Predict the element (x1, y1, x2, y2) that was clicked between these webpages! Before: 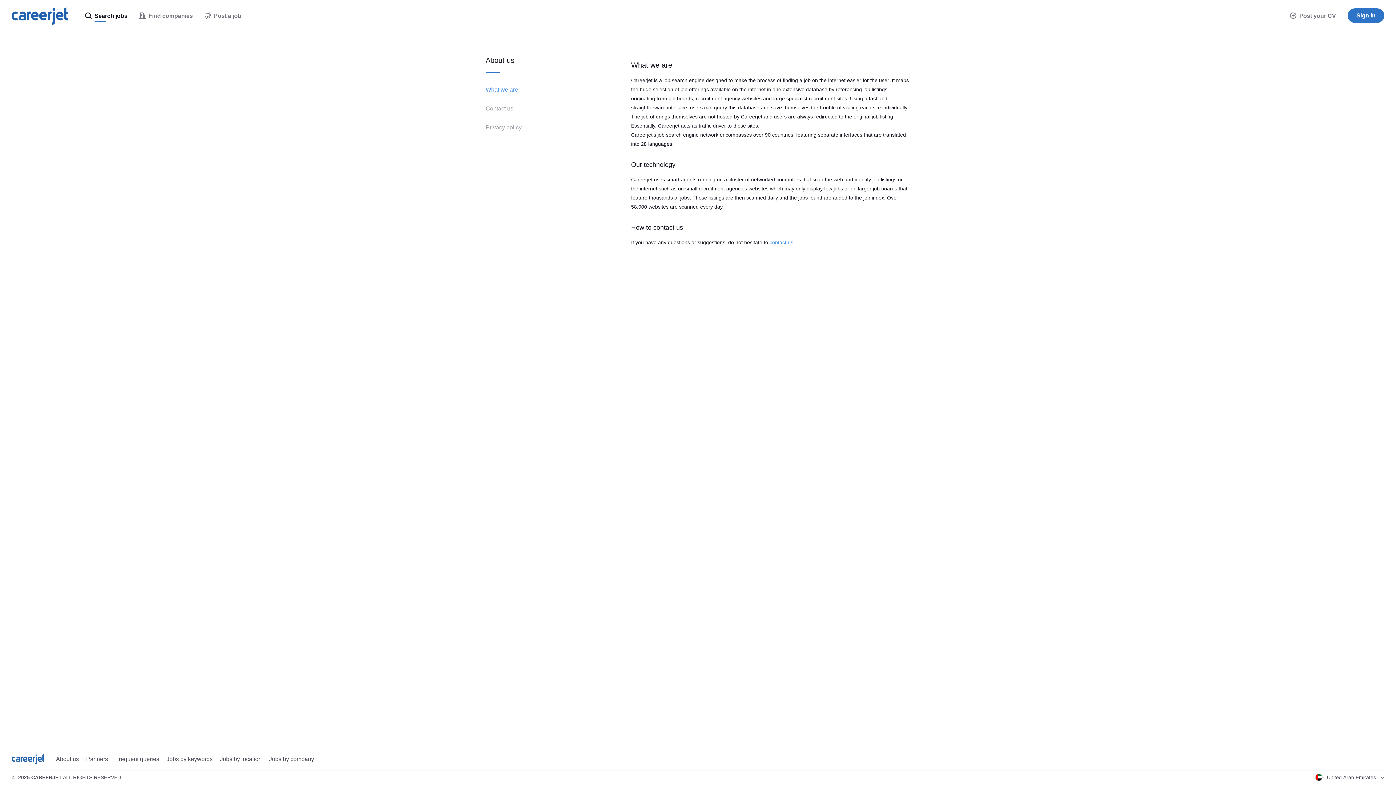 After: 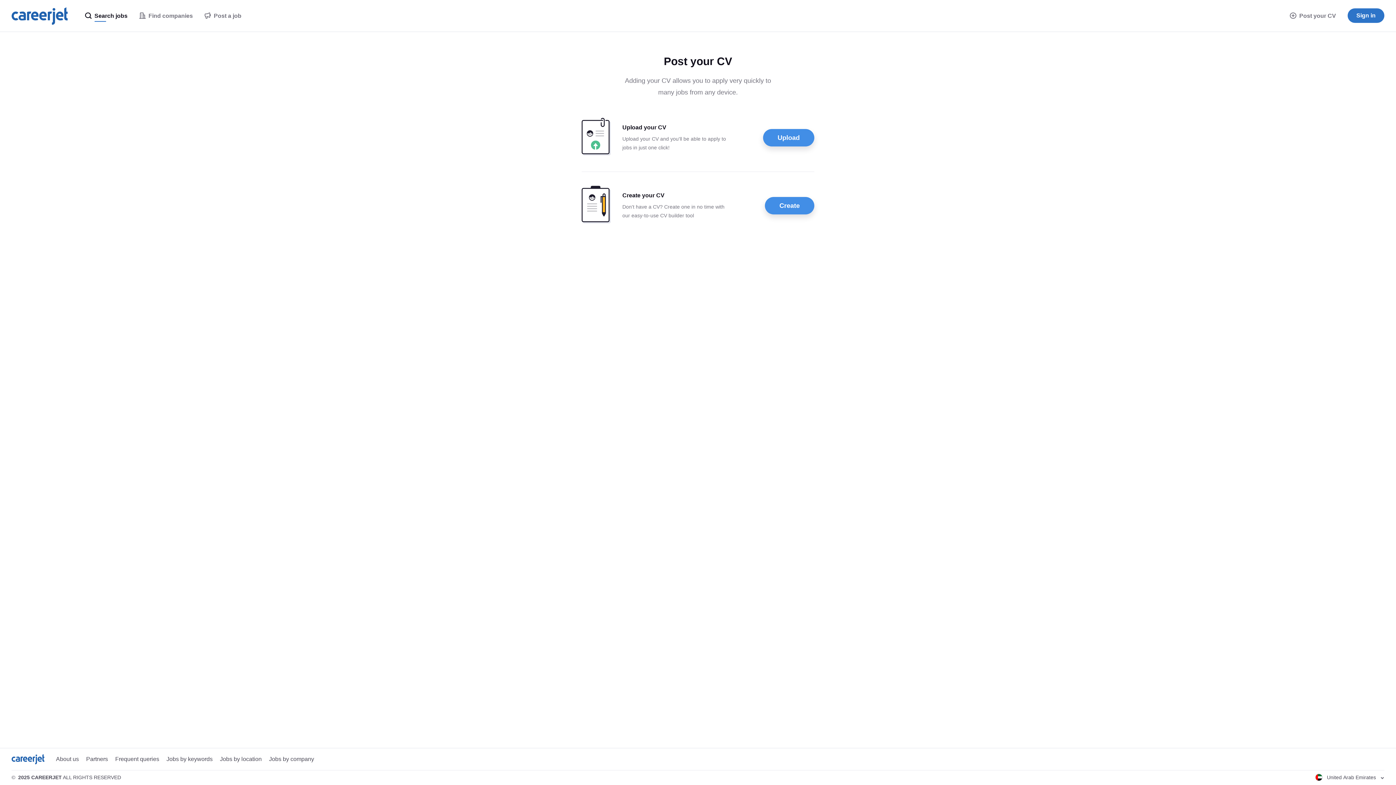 Action: label:  Post your CV bbox: (1284, 0, 1342, 32)